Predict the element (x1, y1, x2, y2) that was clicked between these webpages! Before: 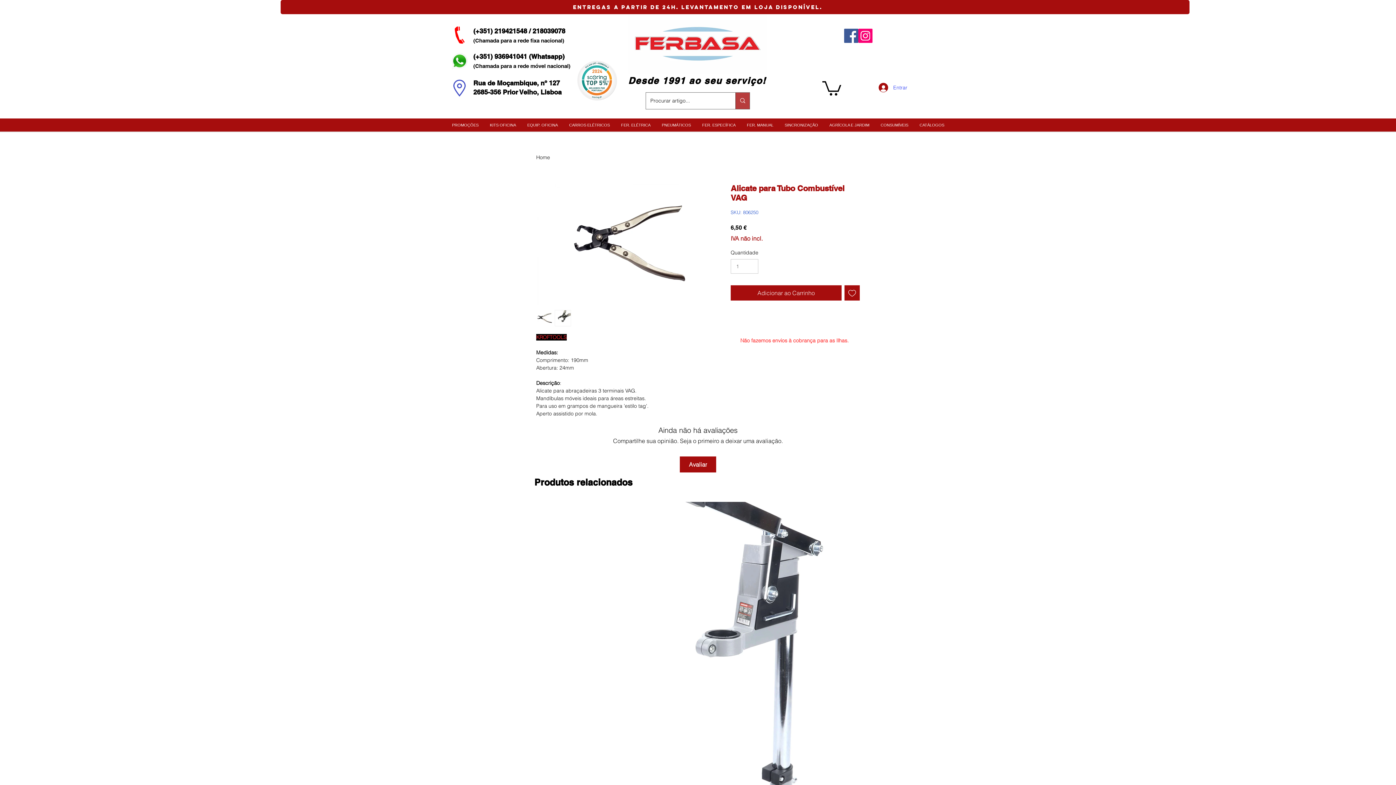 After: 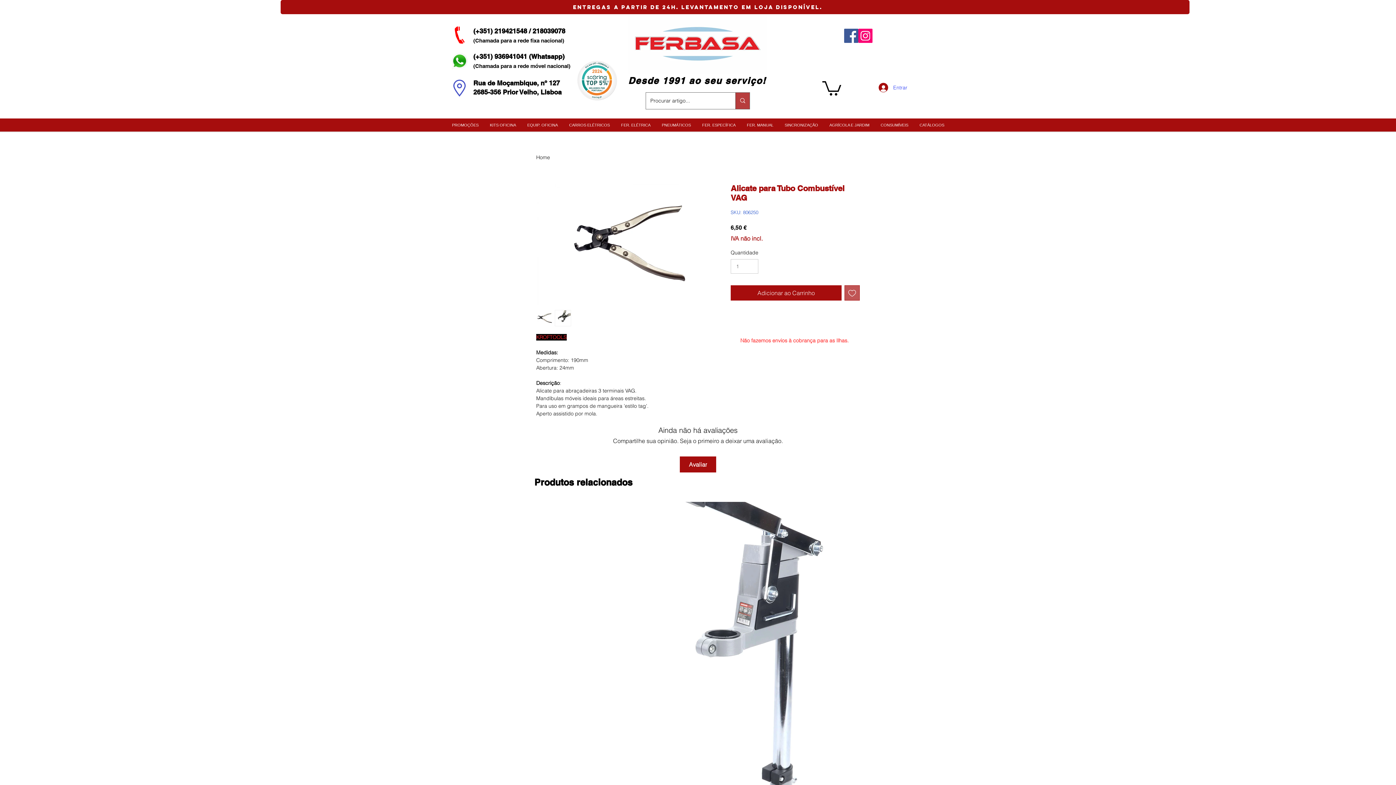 Action: bbox: (844, 285, 860, 300) label: Adicionar à lista de desejos